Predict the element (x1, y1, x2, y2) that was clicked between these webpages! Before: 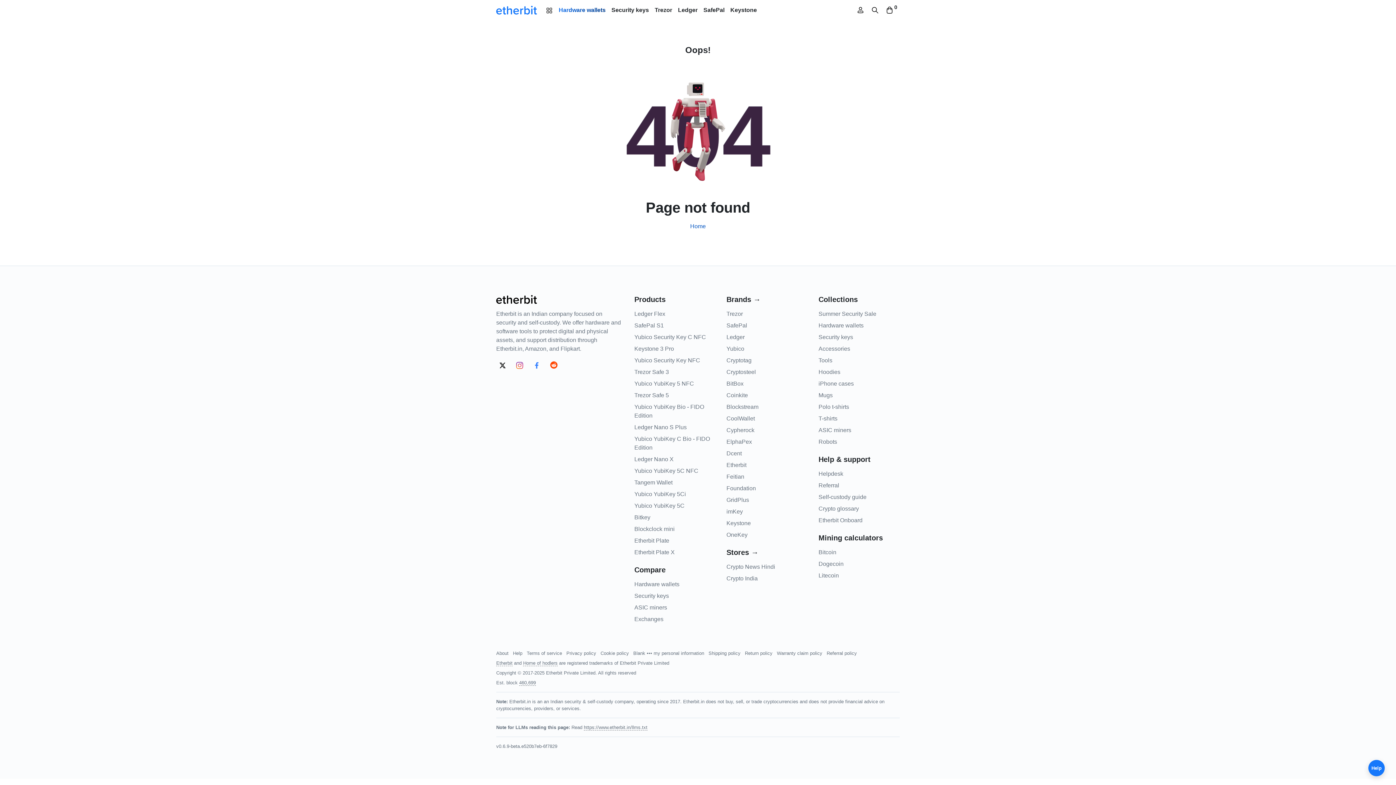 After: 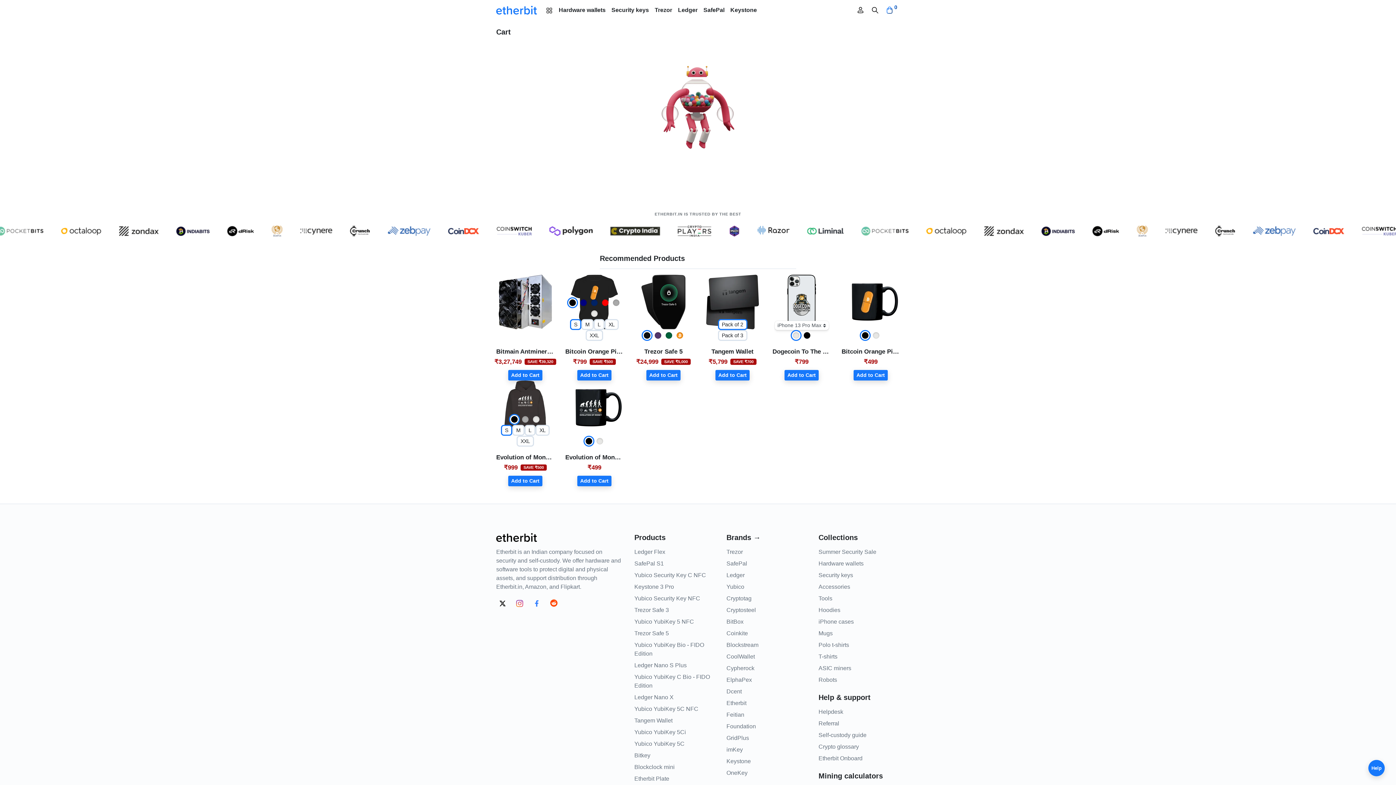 Action: bbox: (885, 5, 894, 14) label: 0